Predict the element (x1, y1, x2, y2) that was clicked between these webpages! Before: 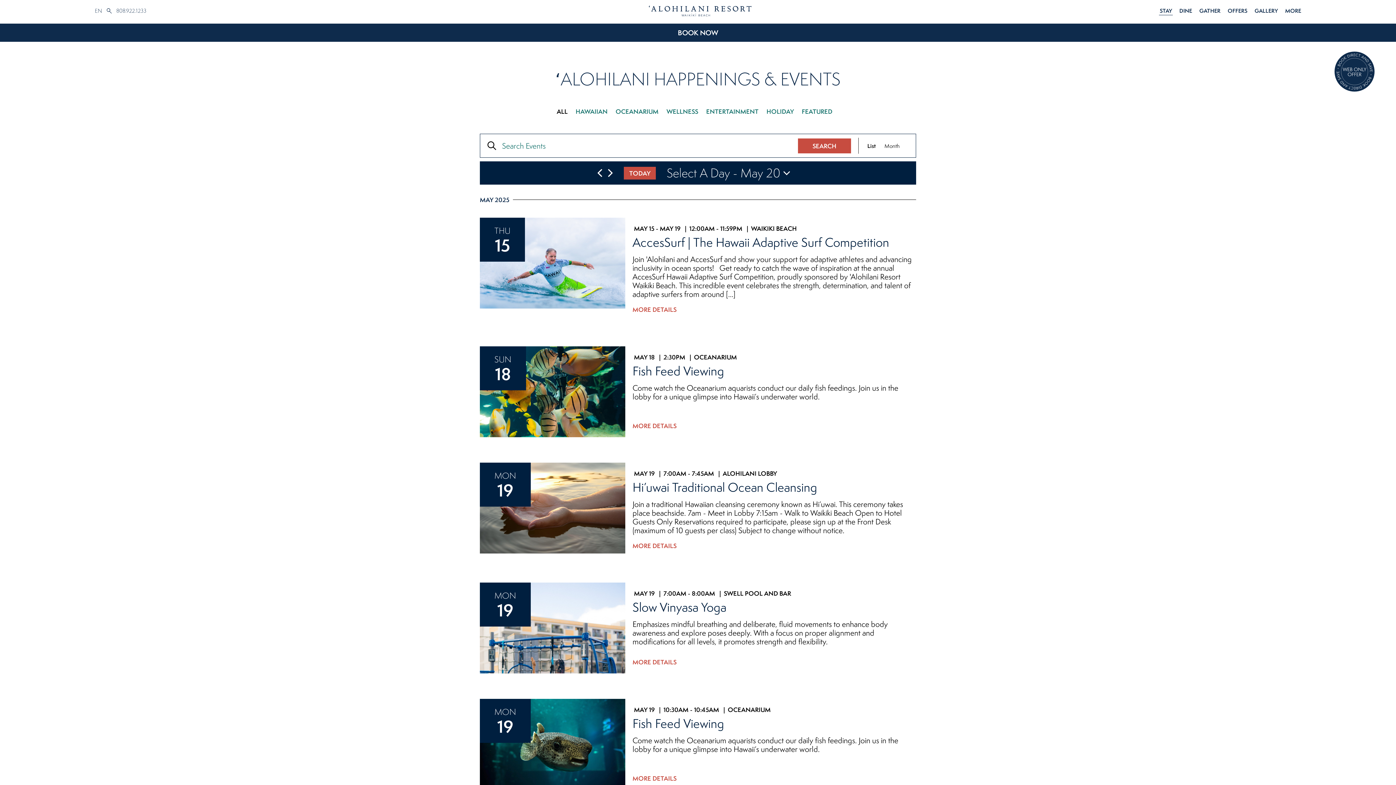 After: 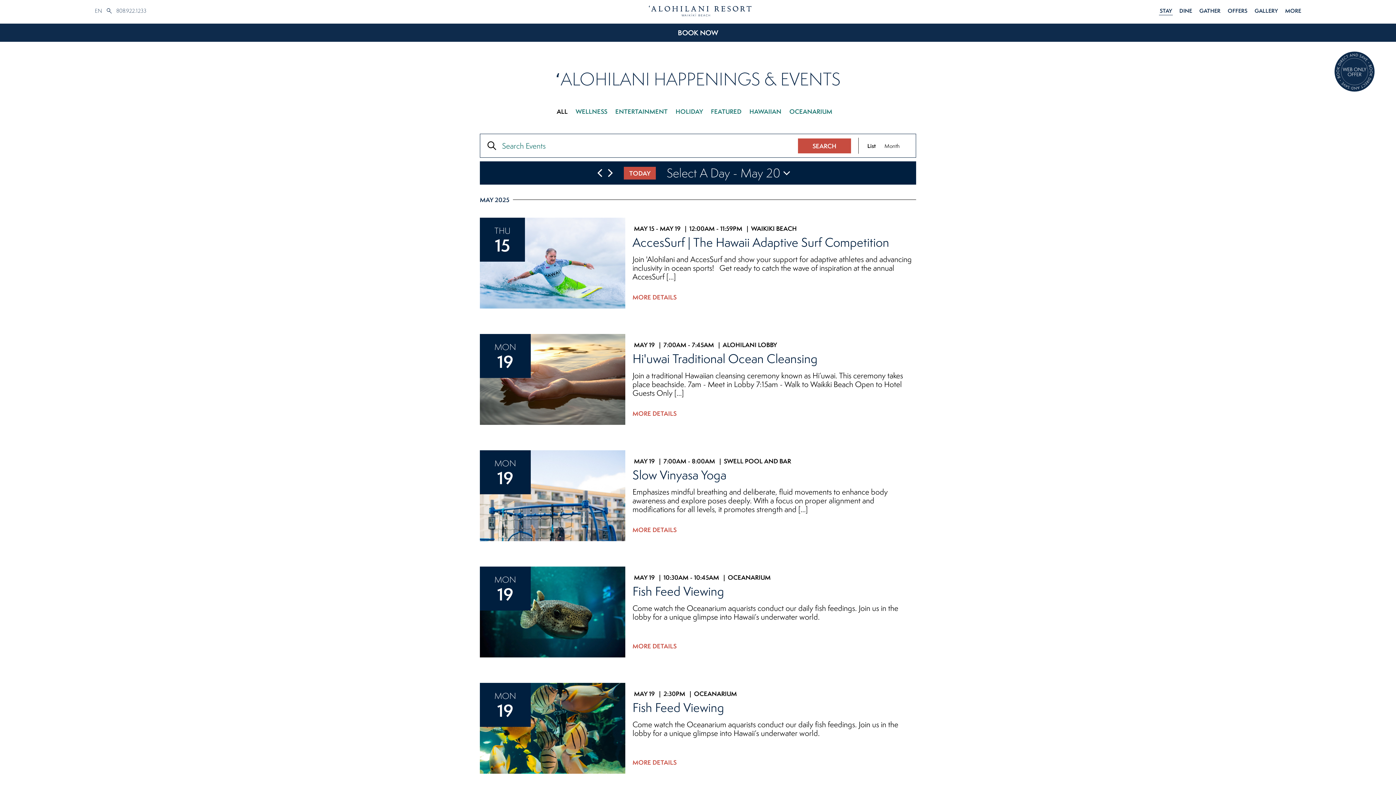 Action: bbox: (867, 137, 876, 153) label: List